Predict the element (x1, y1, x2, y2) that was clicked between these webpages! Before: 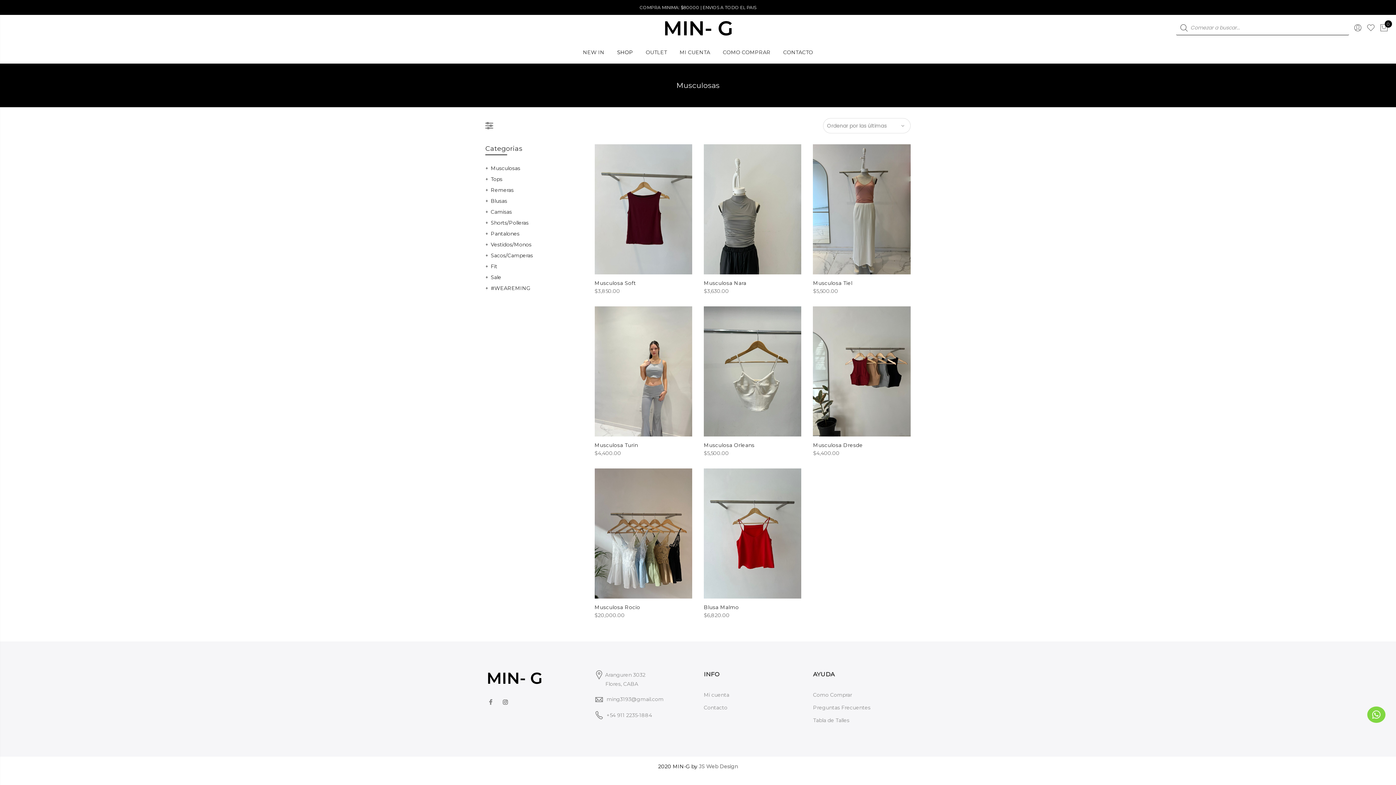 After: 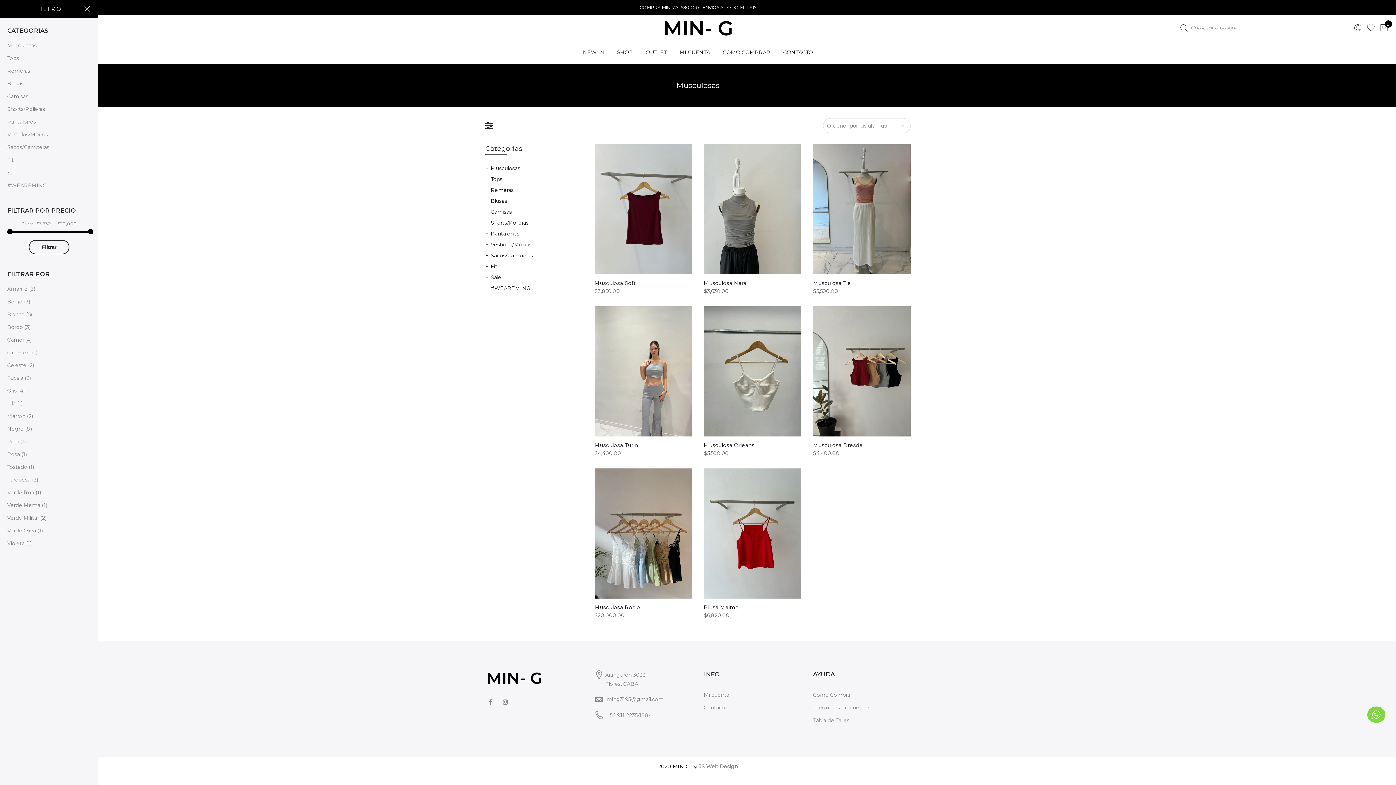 Action: bbox: (485, 118, 493, 133)